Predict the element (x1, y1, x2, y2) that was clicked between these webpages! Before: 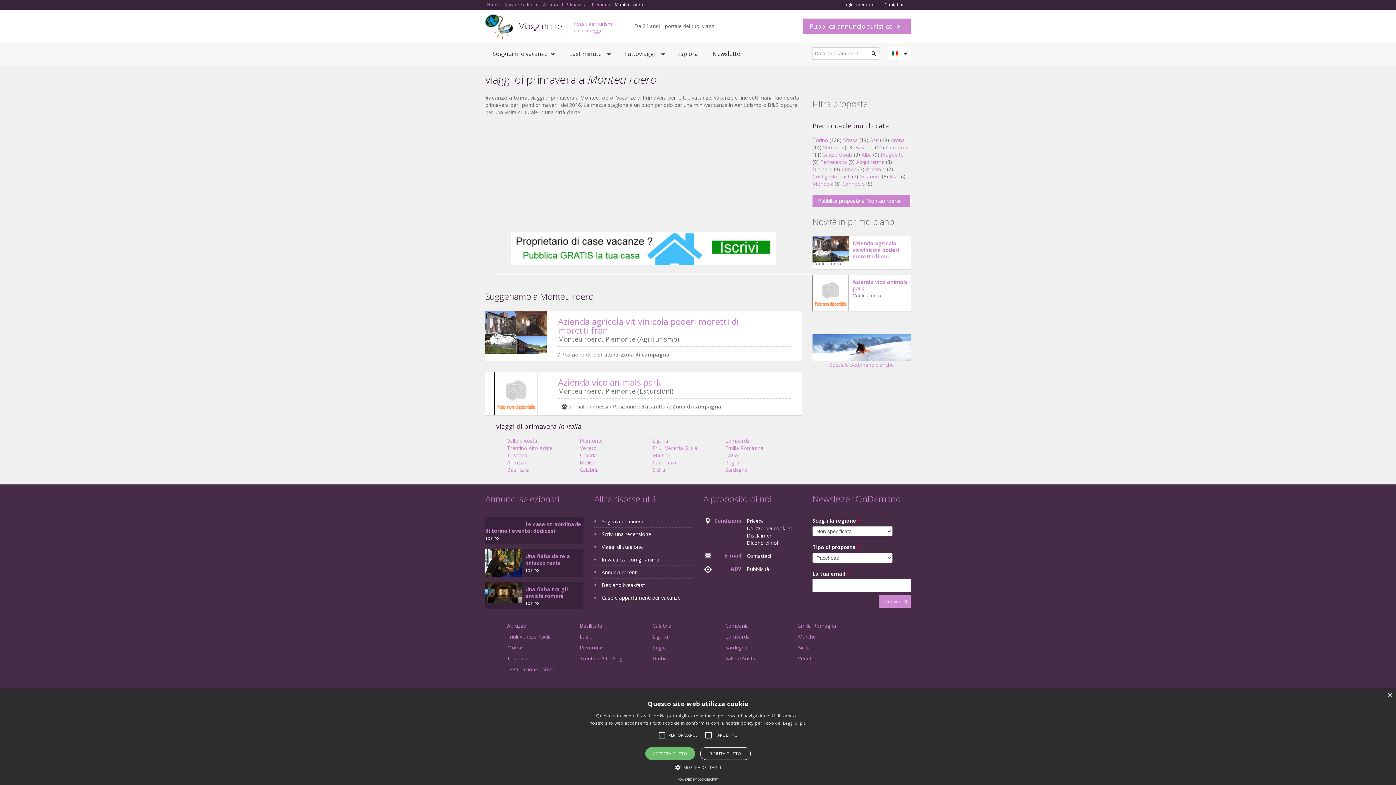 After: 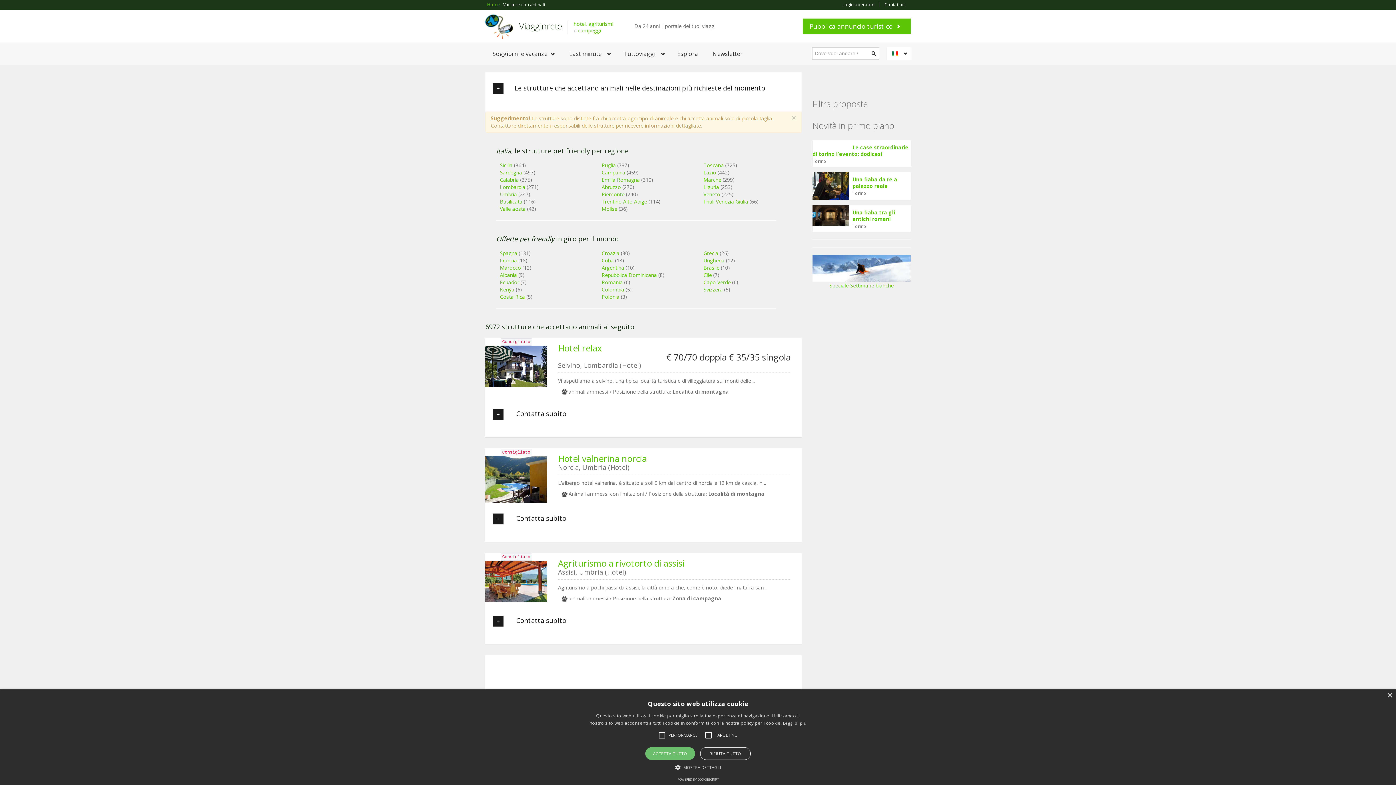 Action: bbox: (601, 555, 661, 564) label: In vacanza con gli animali